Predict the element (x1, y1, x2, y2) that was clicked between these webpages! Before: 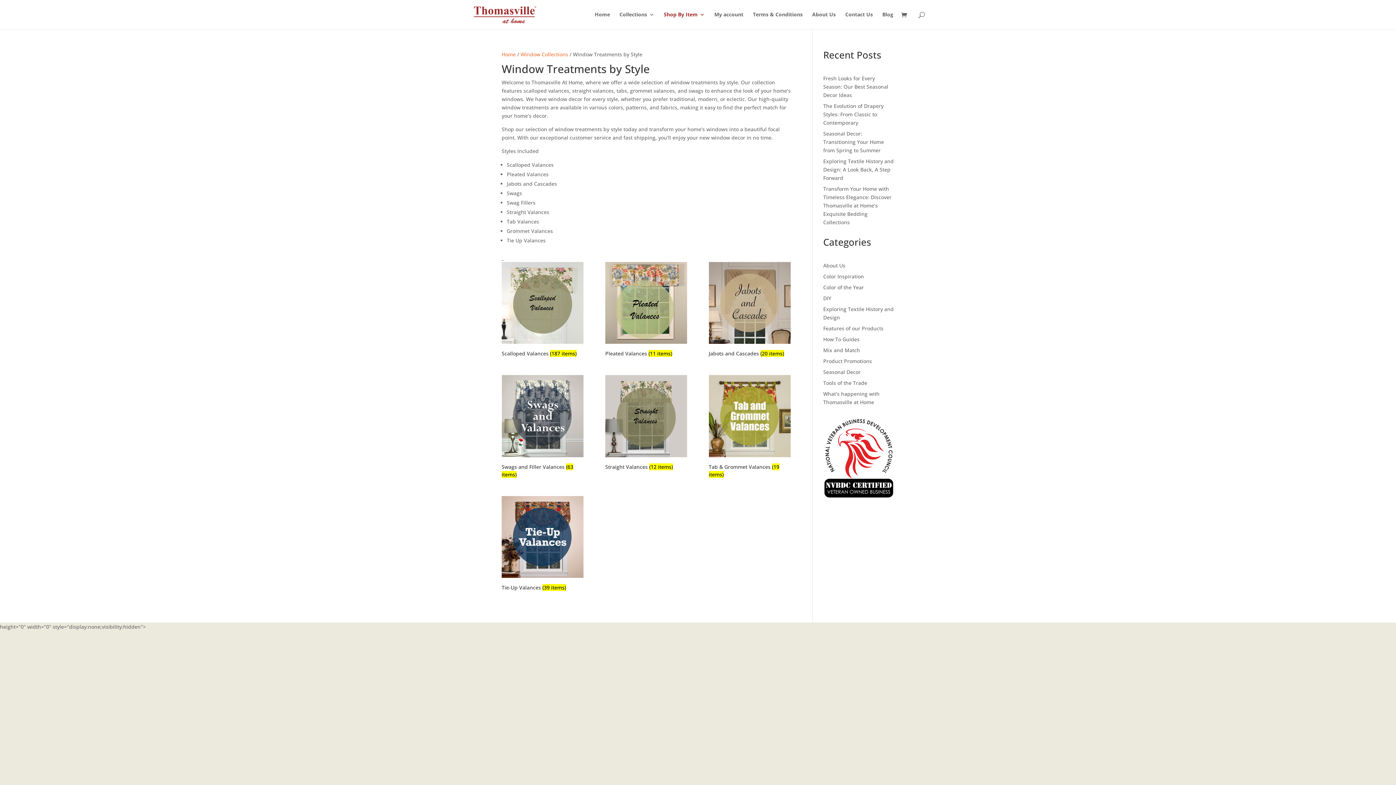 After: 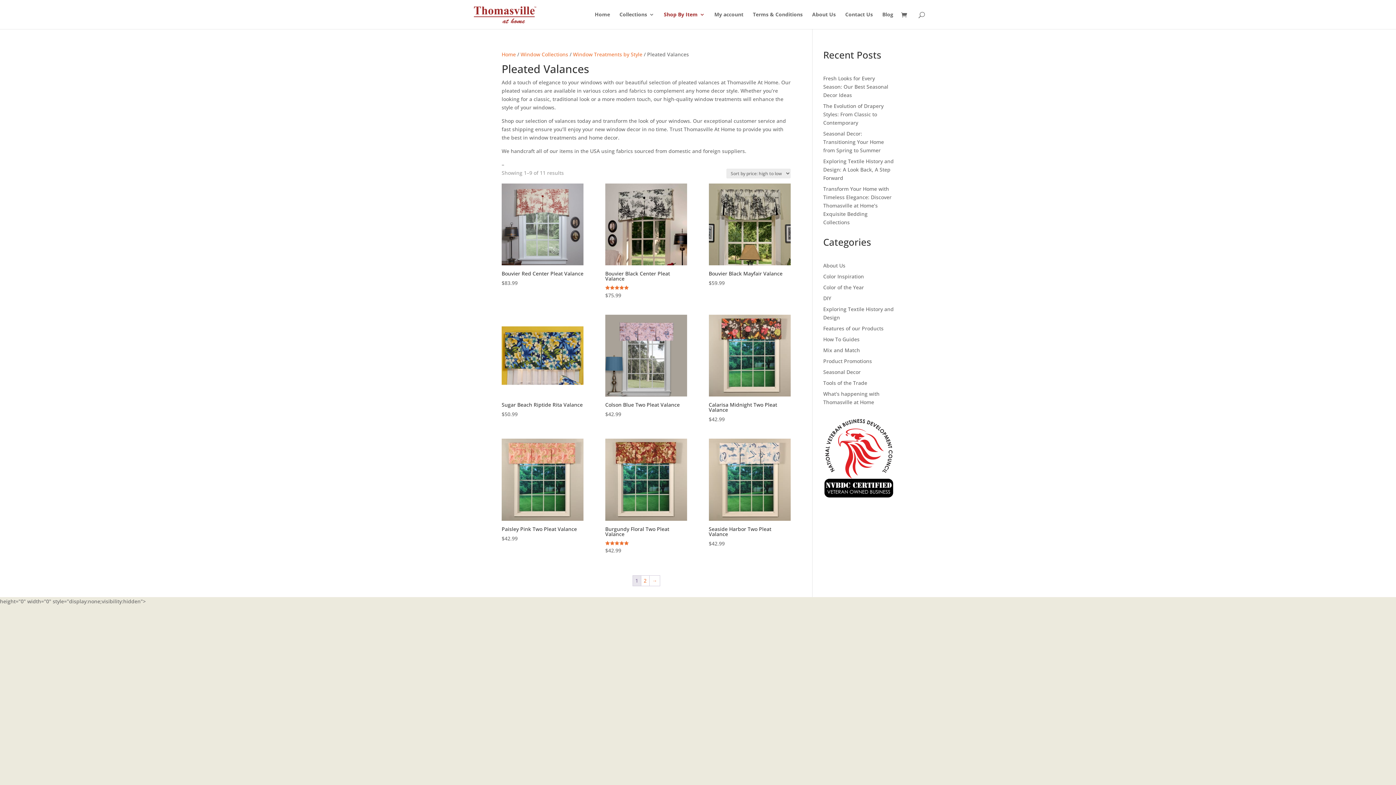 Action: bbox: (605, 262, 687, 360) label: Visit product category Pleated Valances